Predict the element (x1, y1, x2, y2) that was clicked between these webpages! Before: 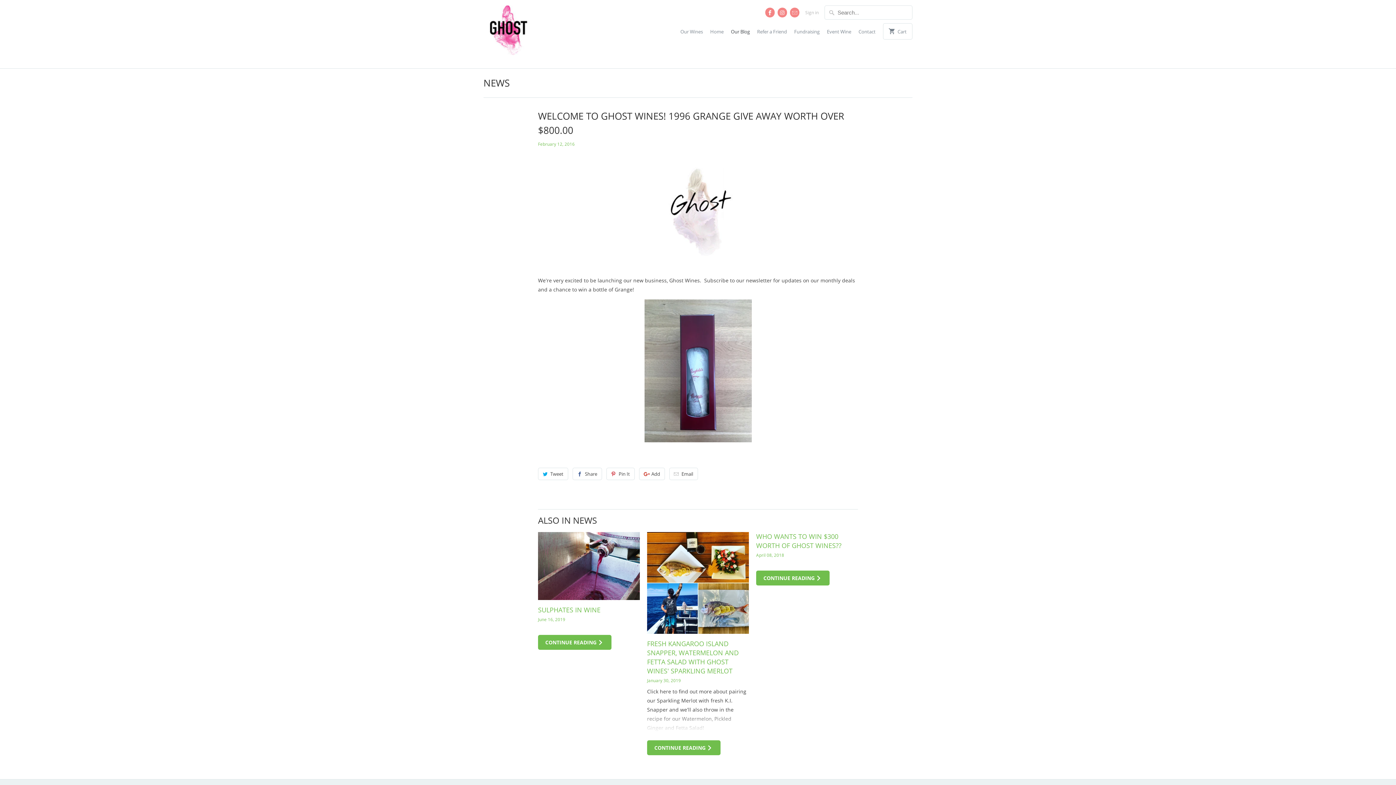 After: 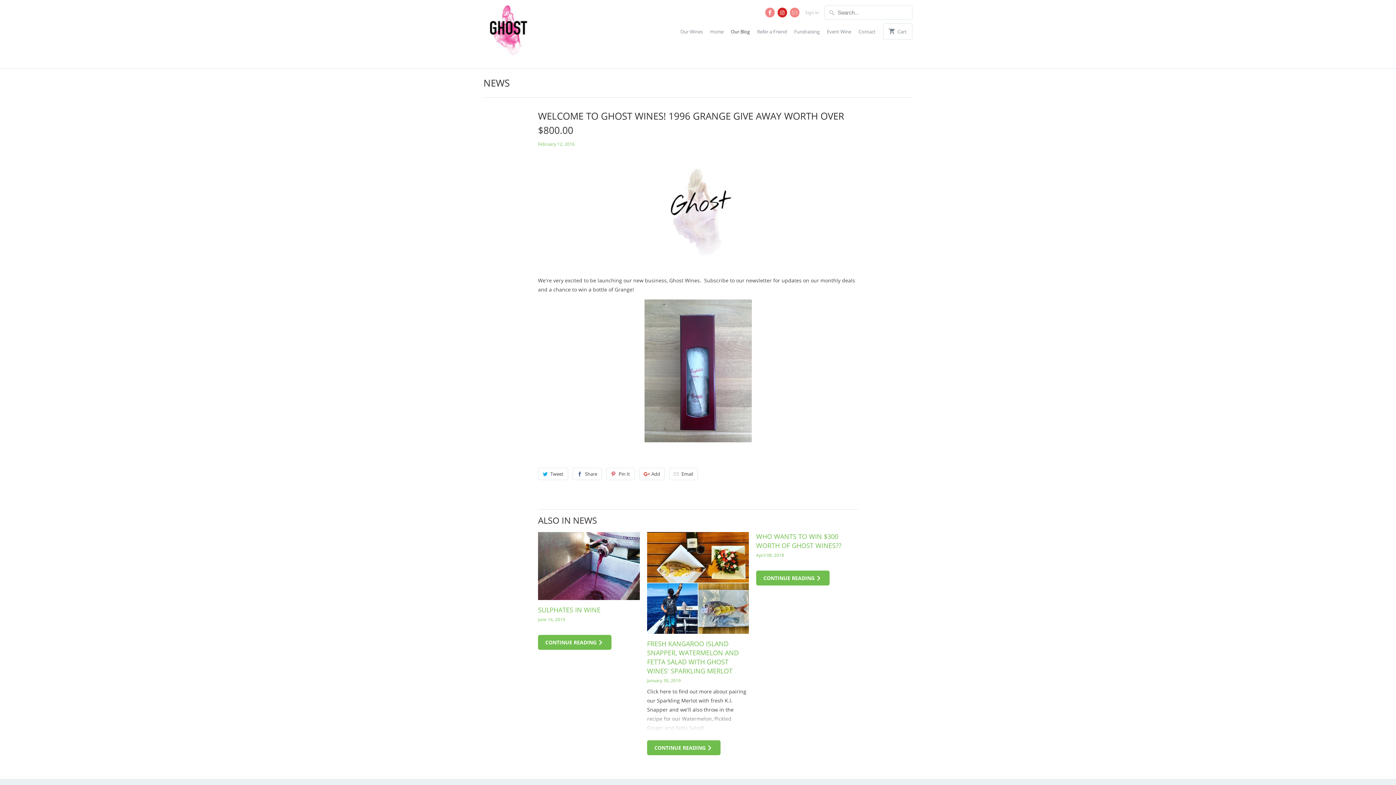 Action: bbox: (777, 7, 787, 17)